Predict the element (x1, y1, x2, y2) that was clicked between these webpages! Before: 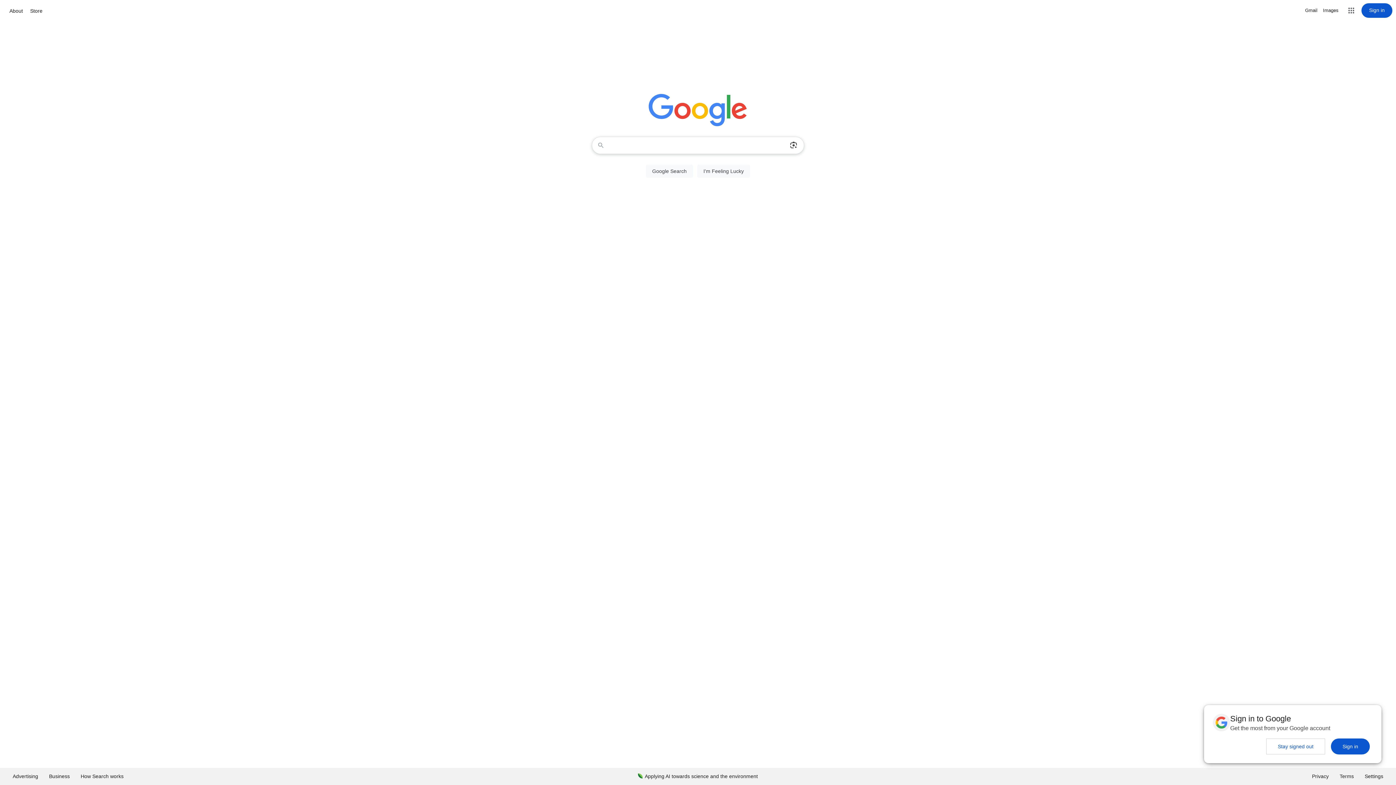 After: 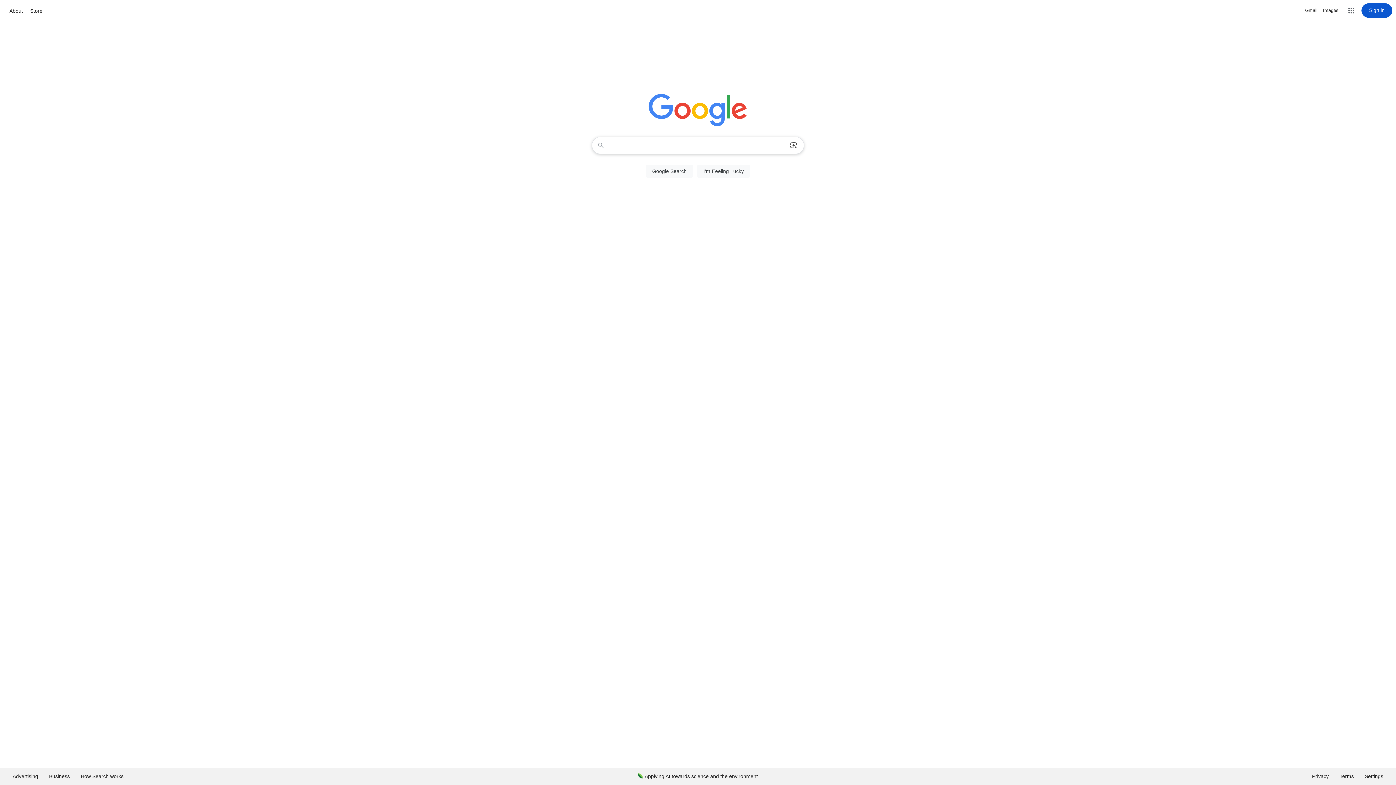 Action: bbox: (1331, 738, 1370, 754) label: Sign in